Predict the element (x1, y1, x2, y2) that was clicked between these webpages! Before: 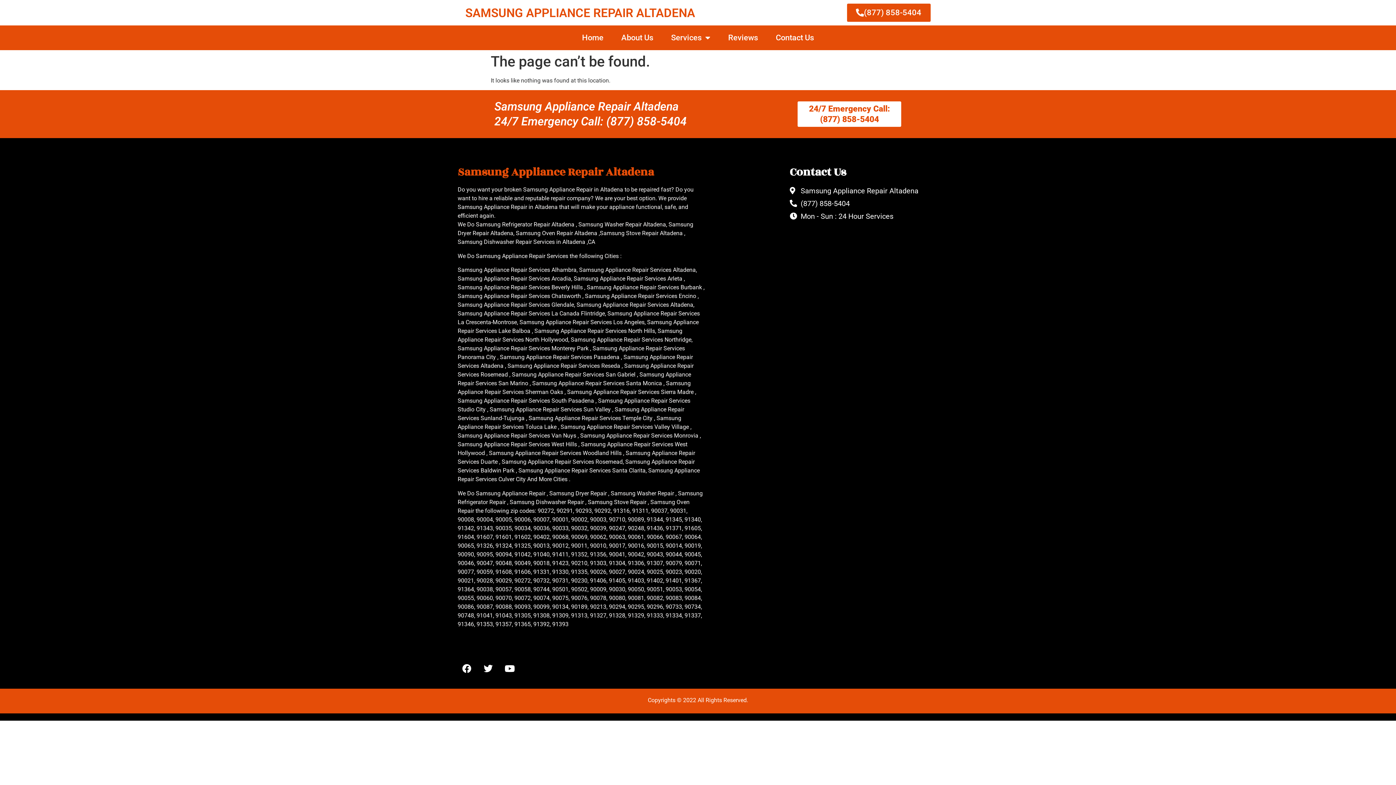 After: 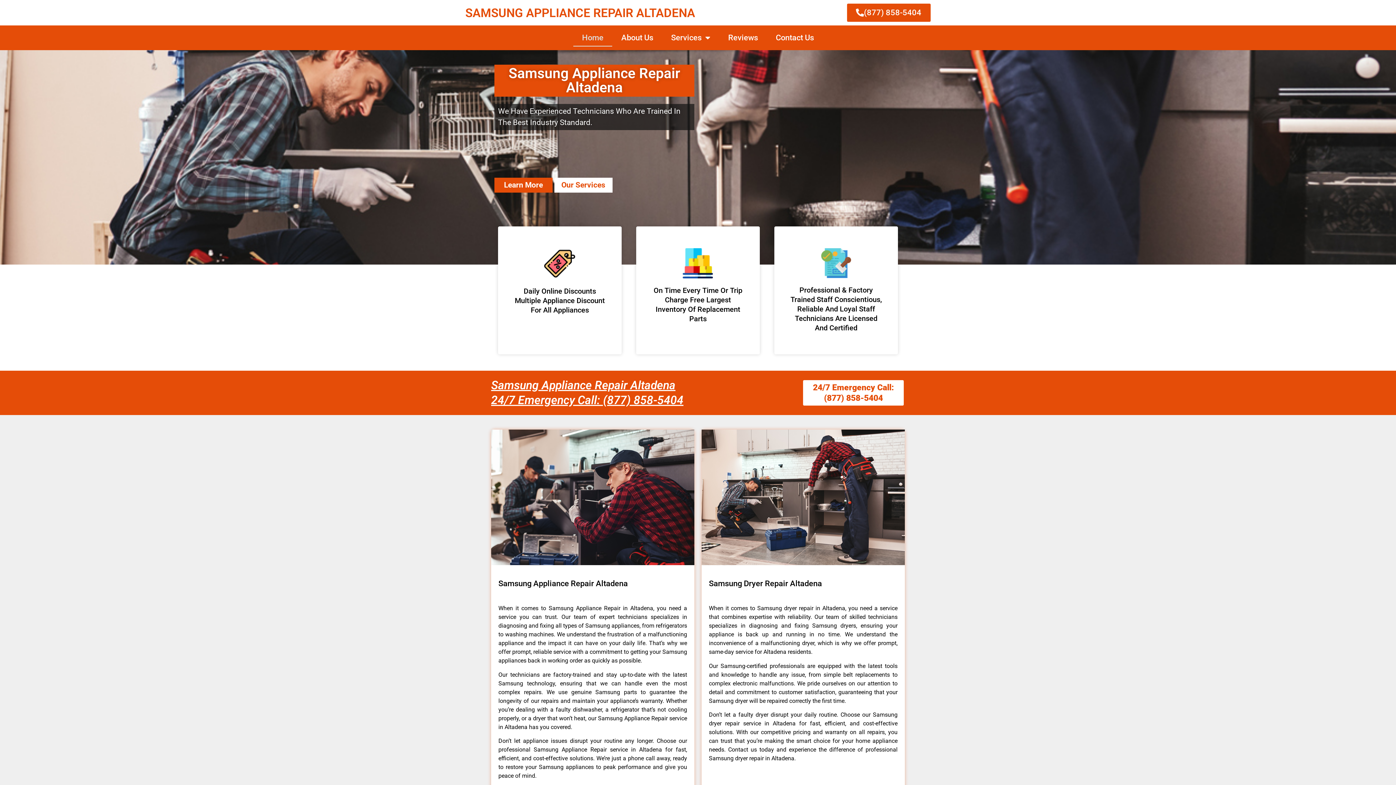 Action: bbox: (573, 29, 612, 46) label: Home